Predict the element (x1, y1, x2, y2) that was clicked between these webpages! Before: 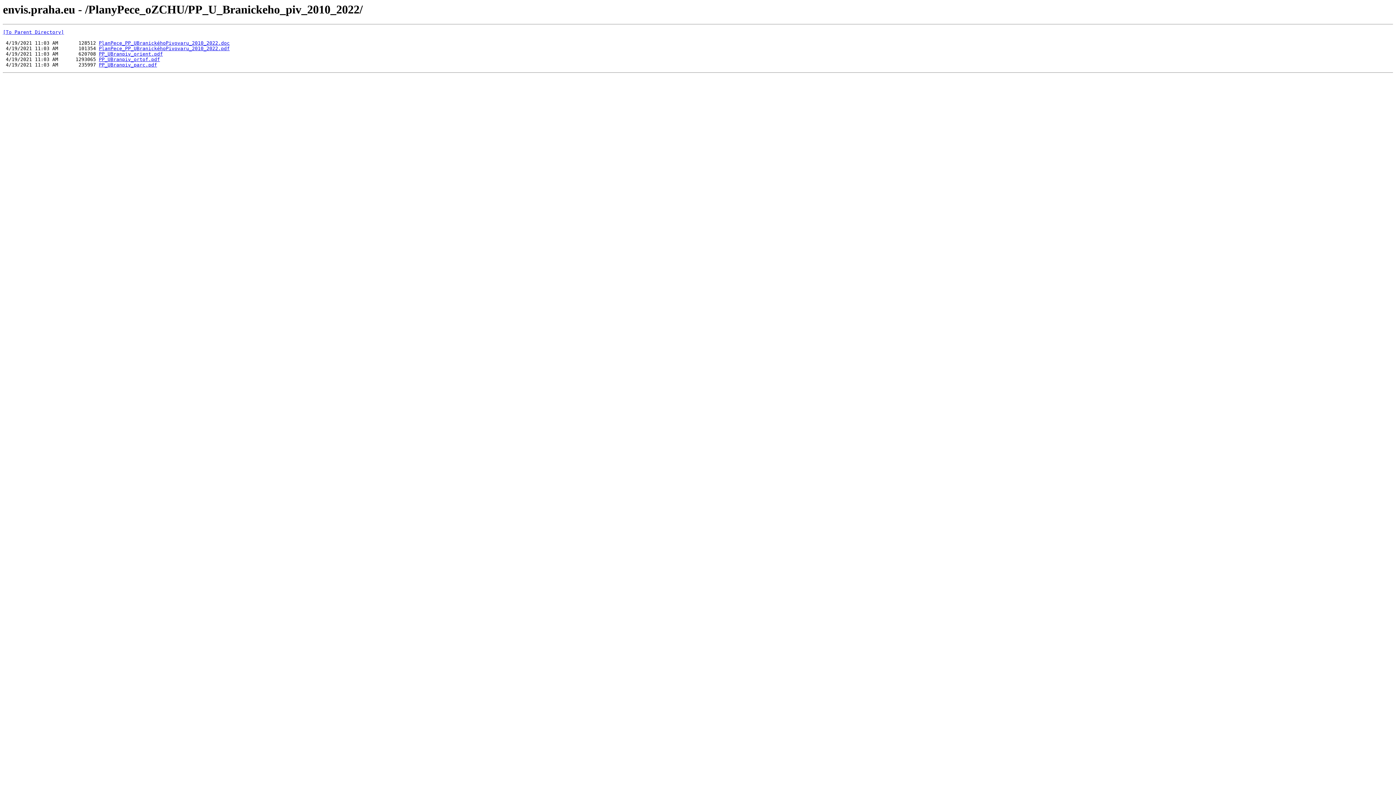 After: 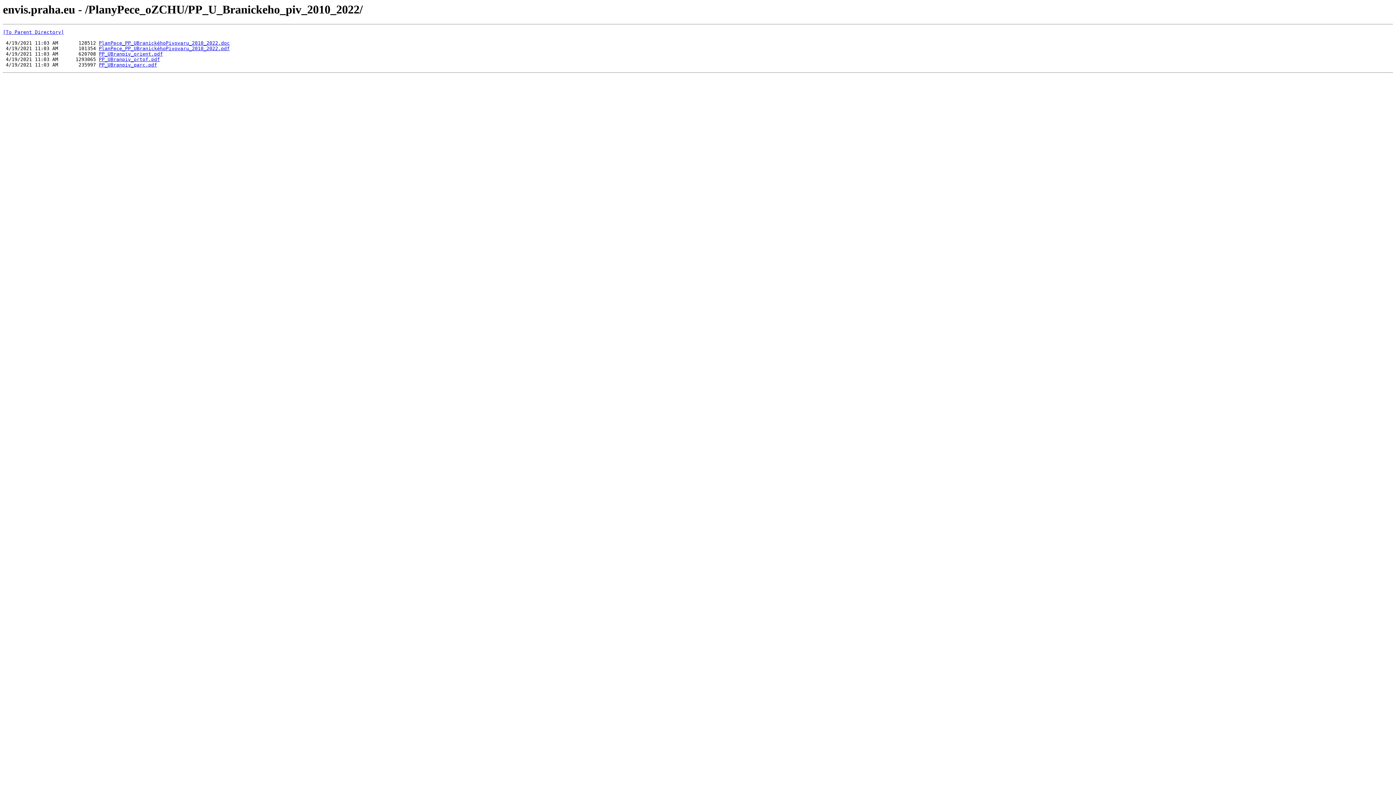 Action: label: PP_UBranpiv_orient.pdf bbox: (98, 51, 162, 56)